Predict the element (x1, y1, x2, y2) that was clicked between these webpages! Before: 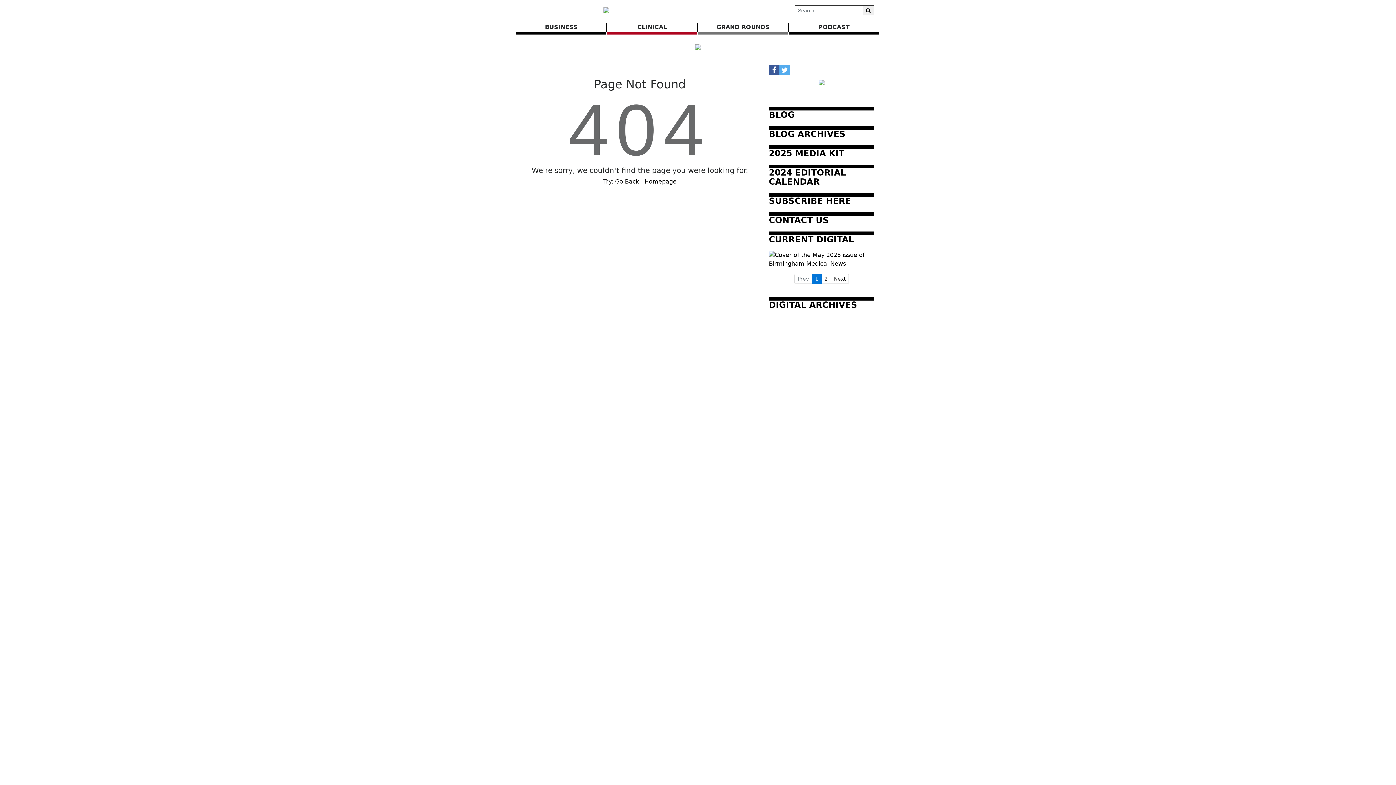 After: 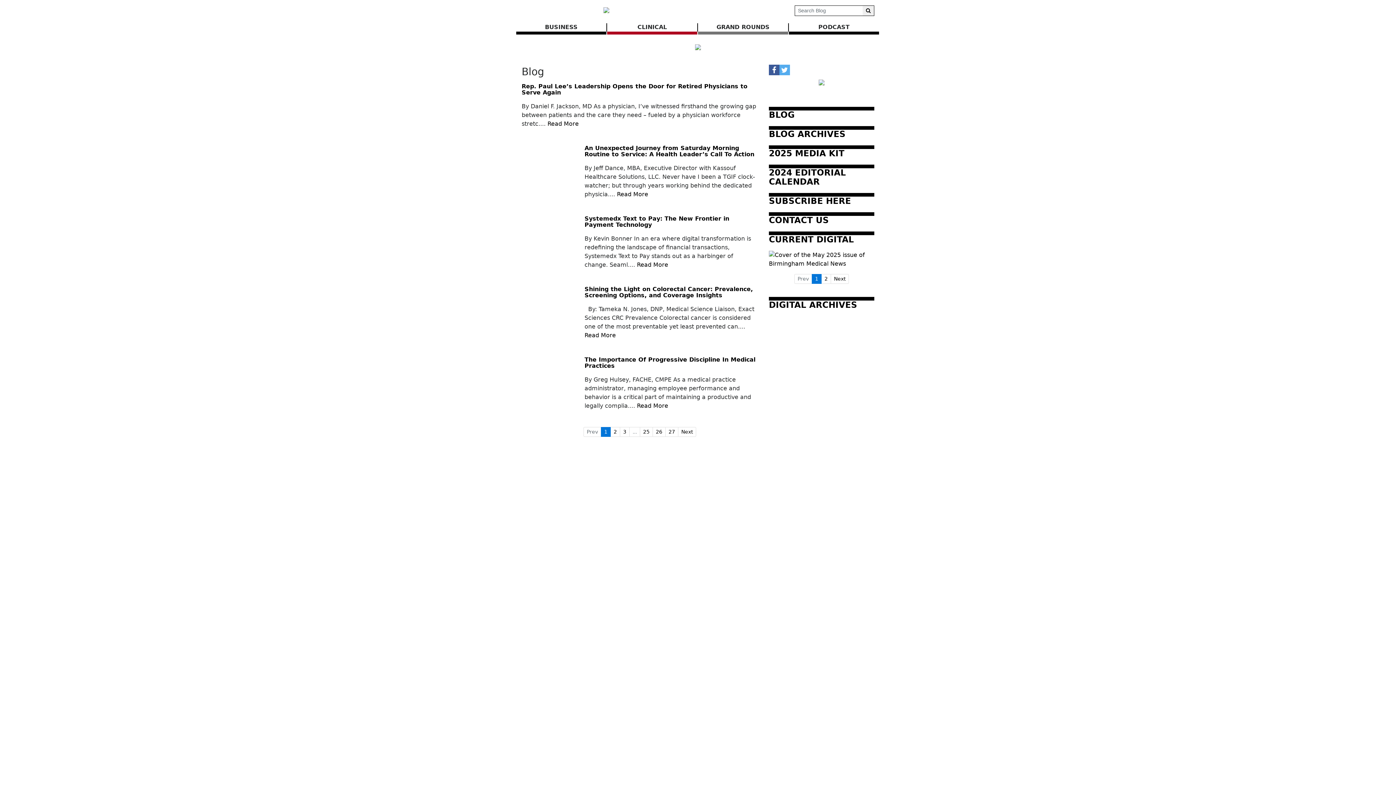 Action: label: BLOG bbox: (769, 110, 874, 122)